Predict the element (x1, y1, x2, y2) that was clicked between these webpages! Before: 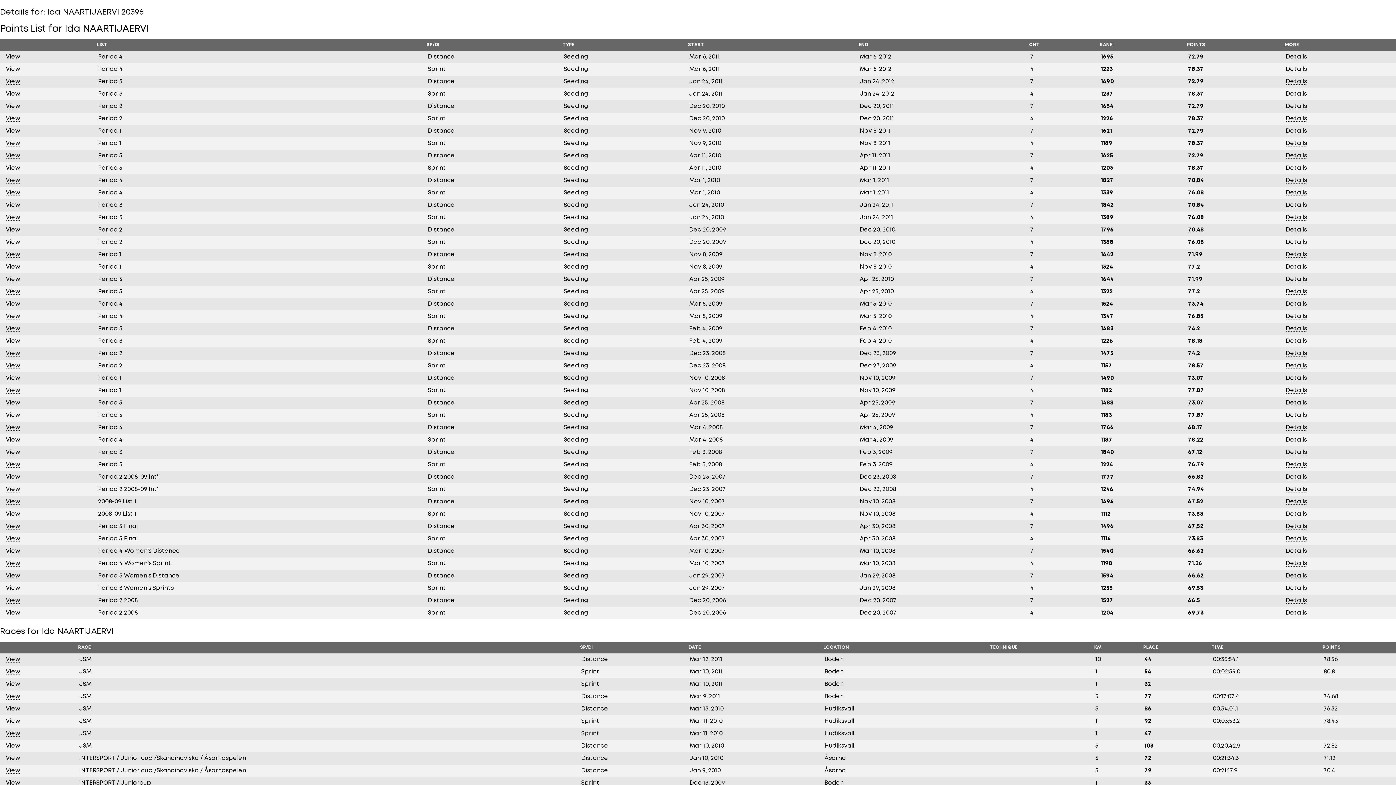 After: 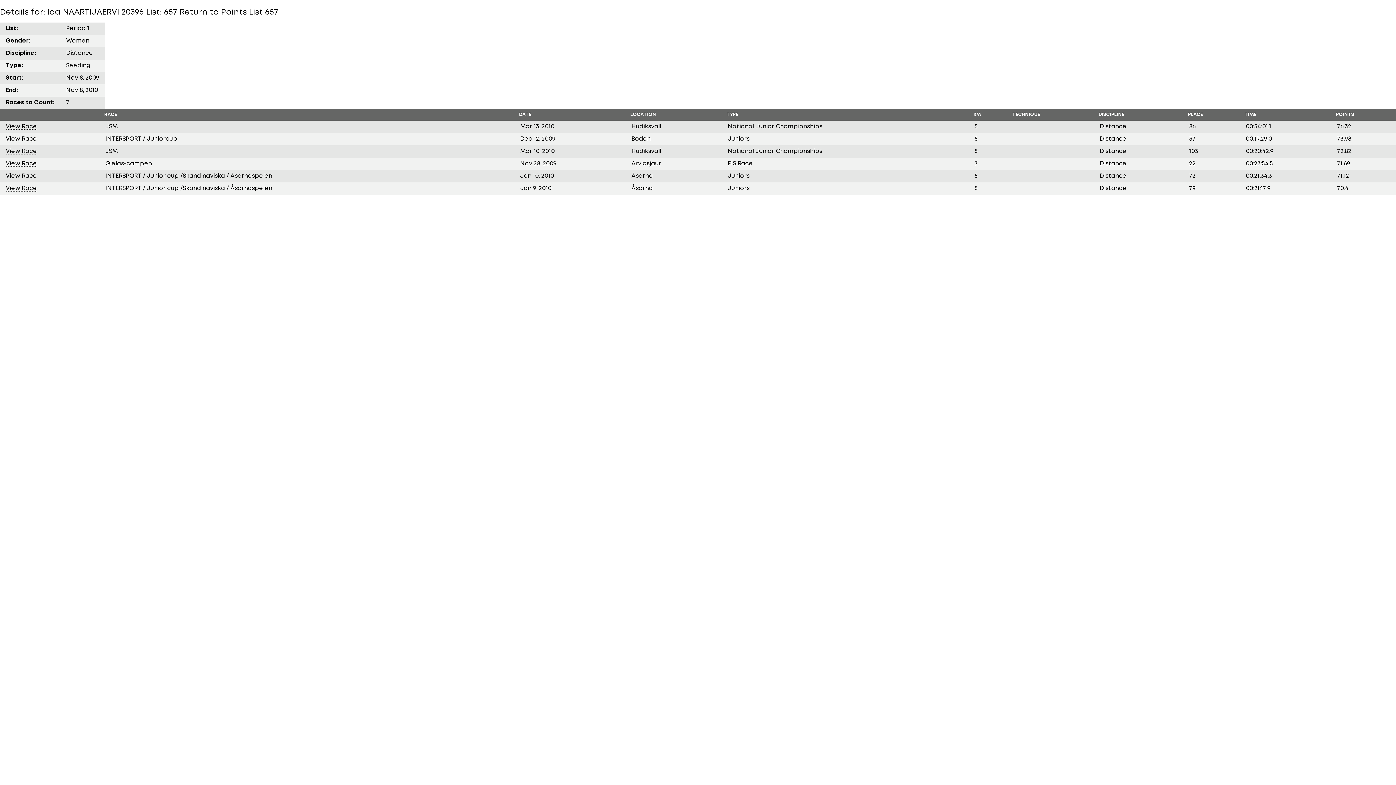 Action: bbox: (1286, 251, 1307, 257) label: Details